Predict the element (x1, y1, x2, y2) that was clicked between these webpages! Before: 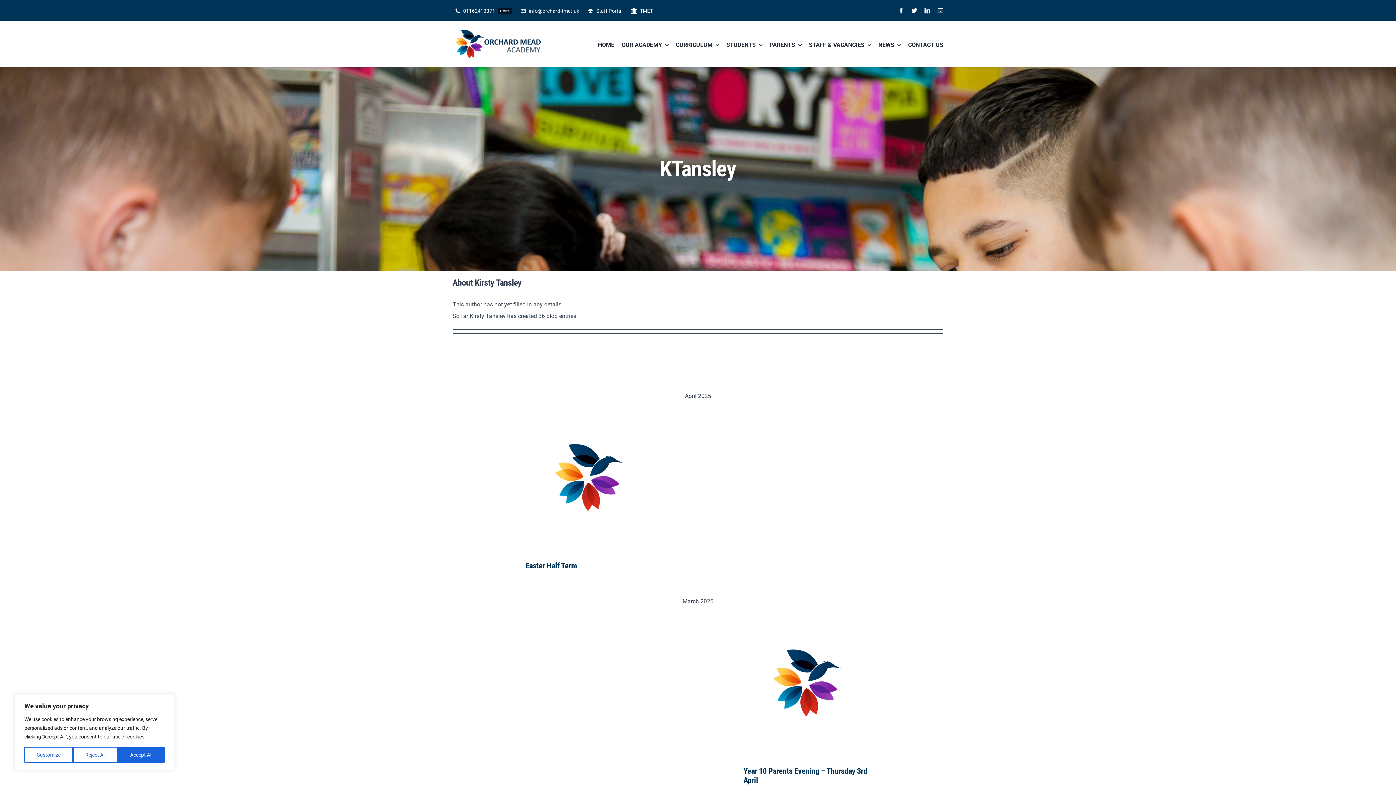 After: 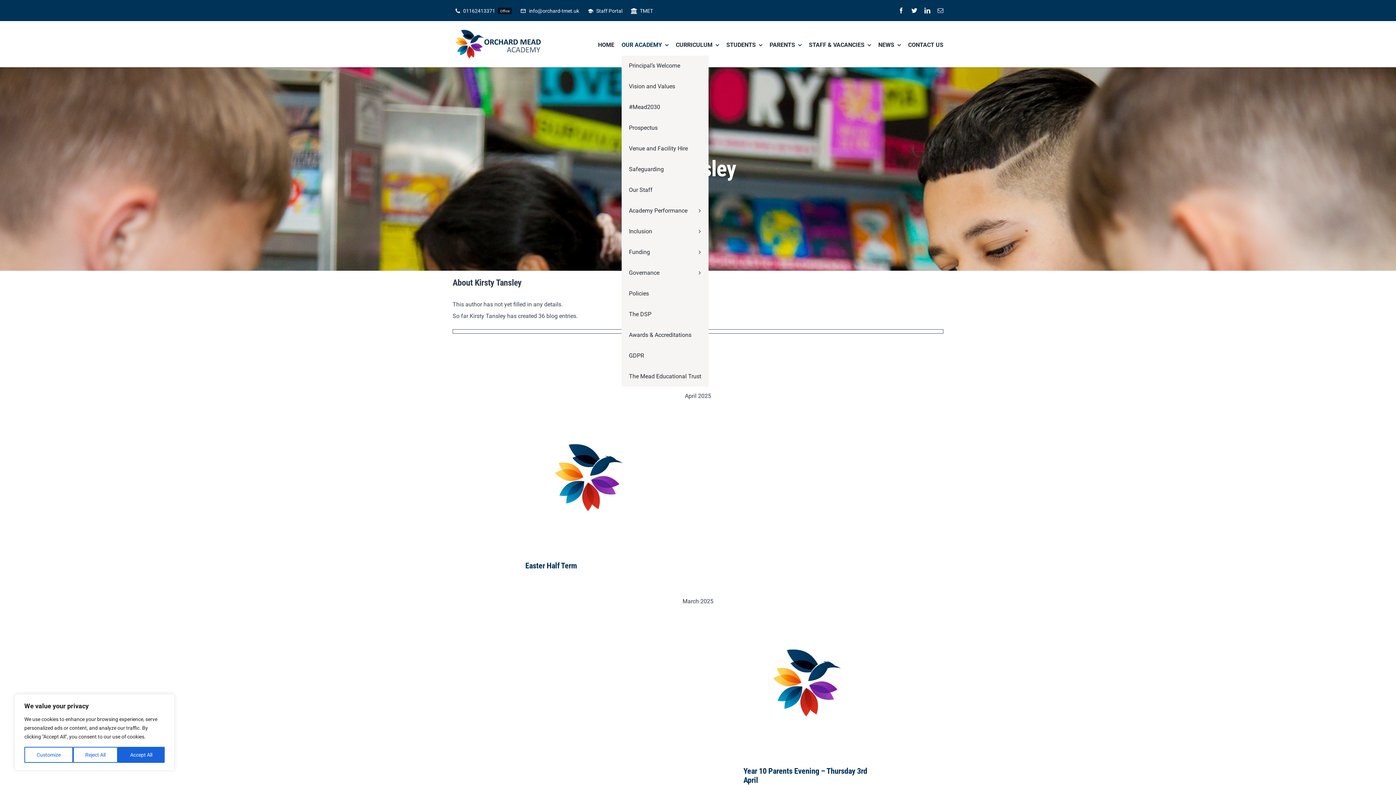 Action: label: OUR ACADEMY bbox: (621, 32, 668, 55)